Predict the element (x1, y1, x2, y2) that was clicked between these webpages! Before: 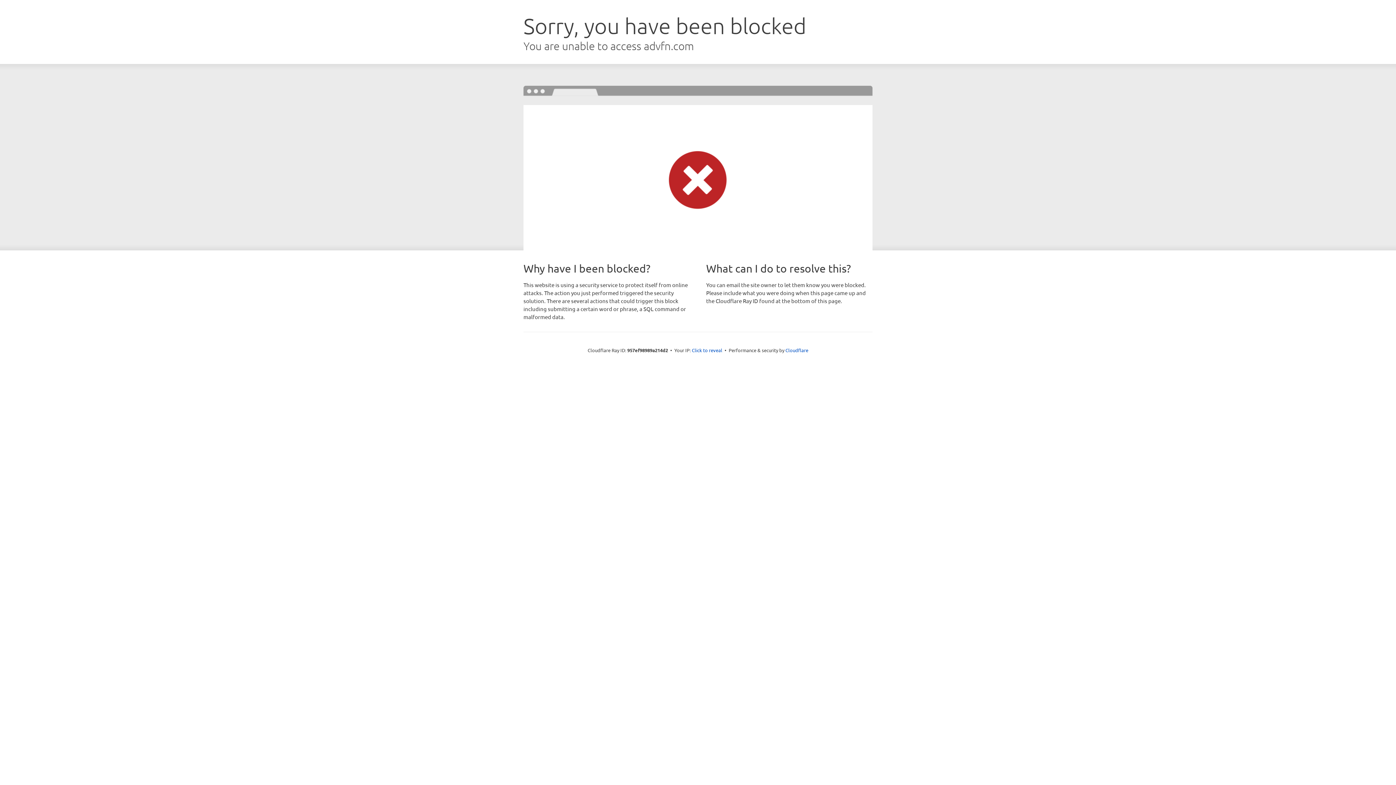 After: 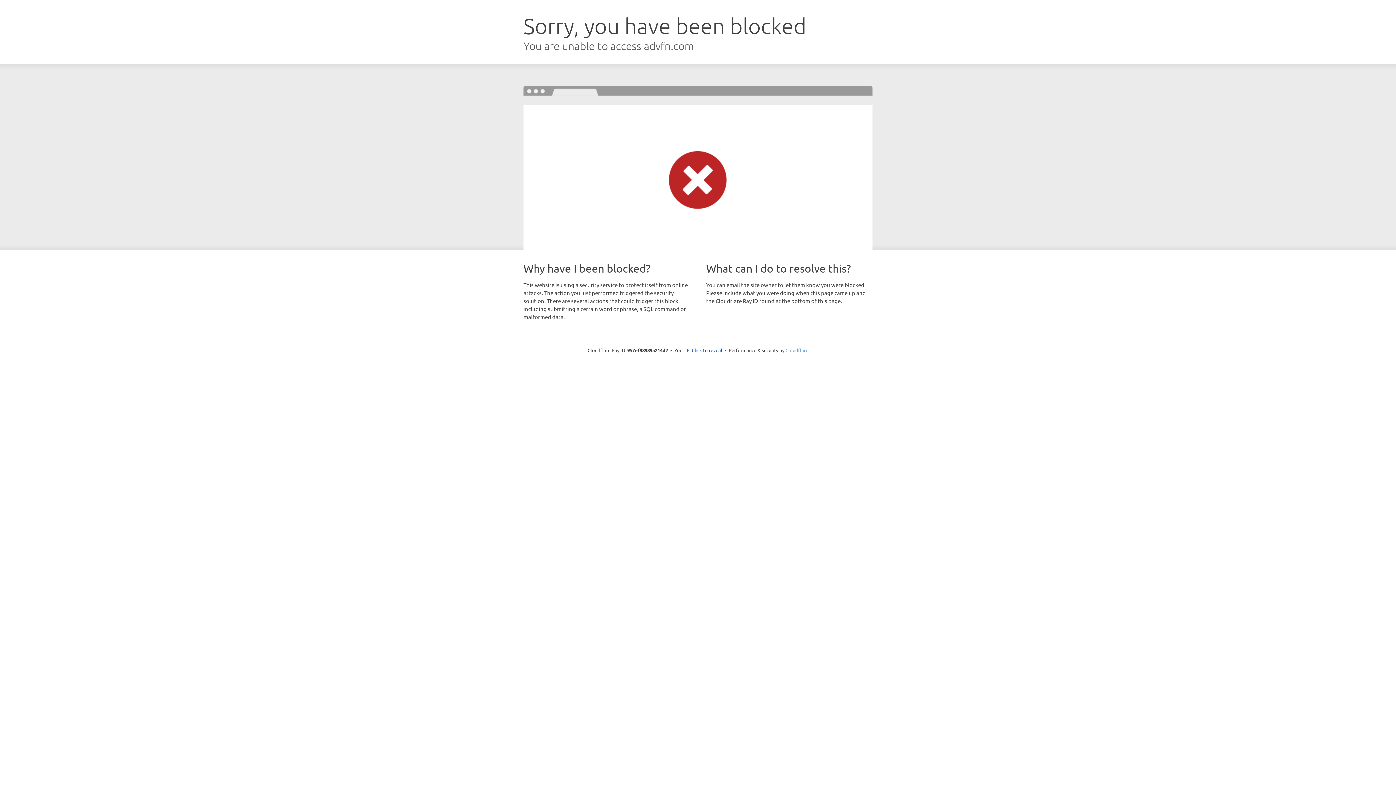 Action: bbox: (785, 347, 808, 353) label: Cloudflare